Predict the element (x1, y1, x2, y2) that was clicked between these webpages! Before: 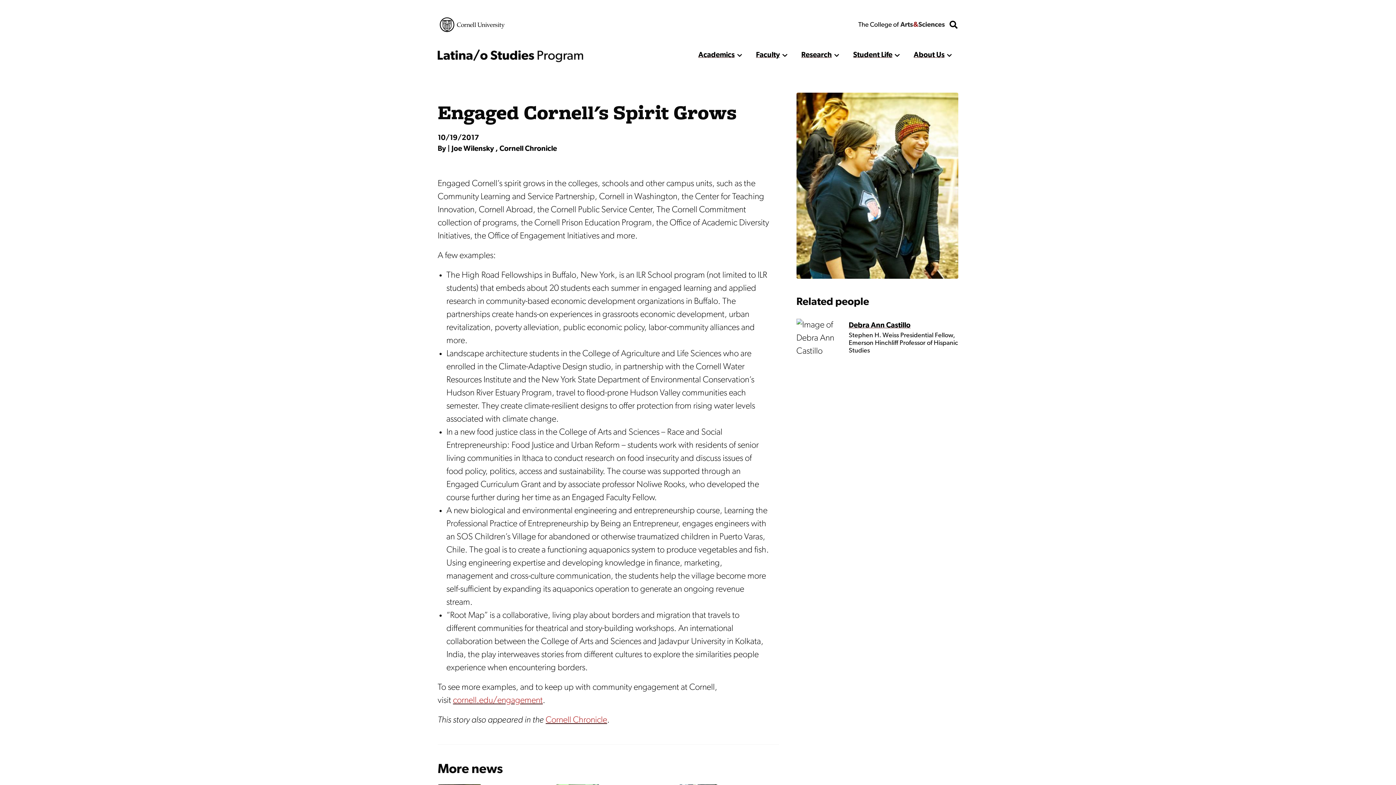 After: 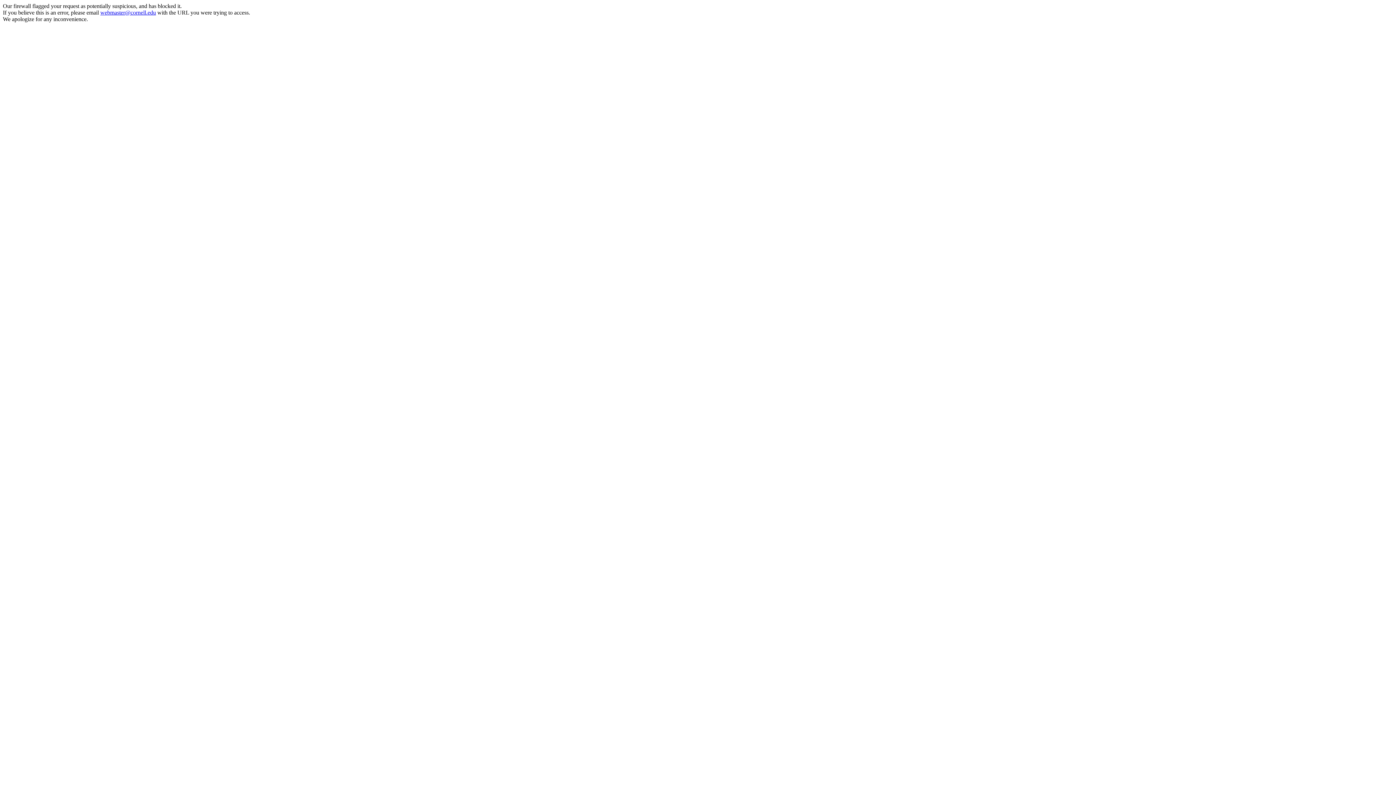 Action: bbox: (437, 17, 506, 32) label: Cornell University